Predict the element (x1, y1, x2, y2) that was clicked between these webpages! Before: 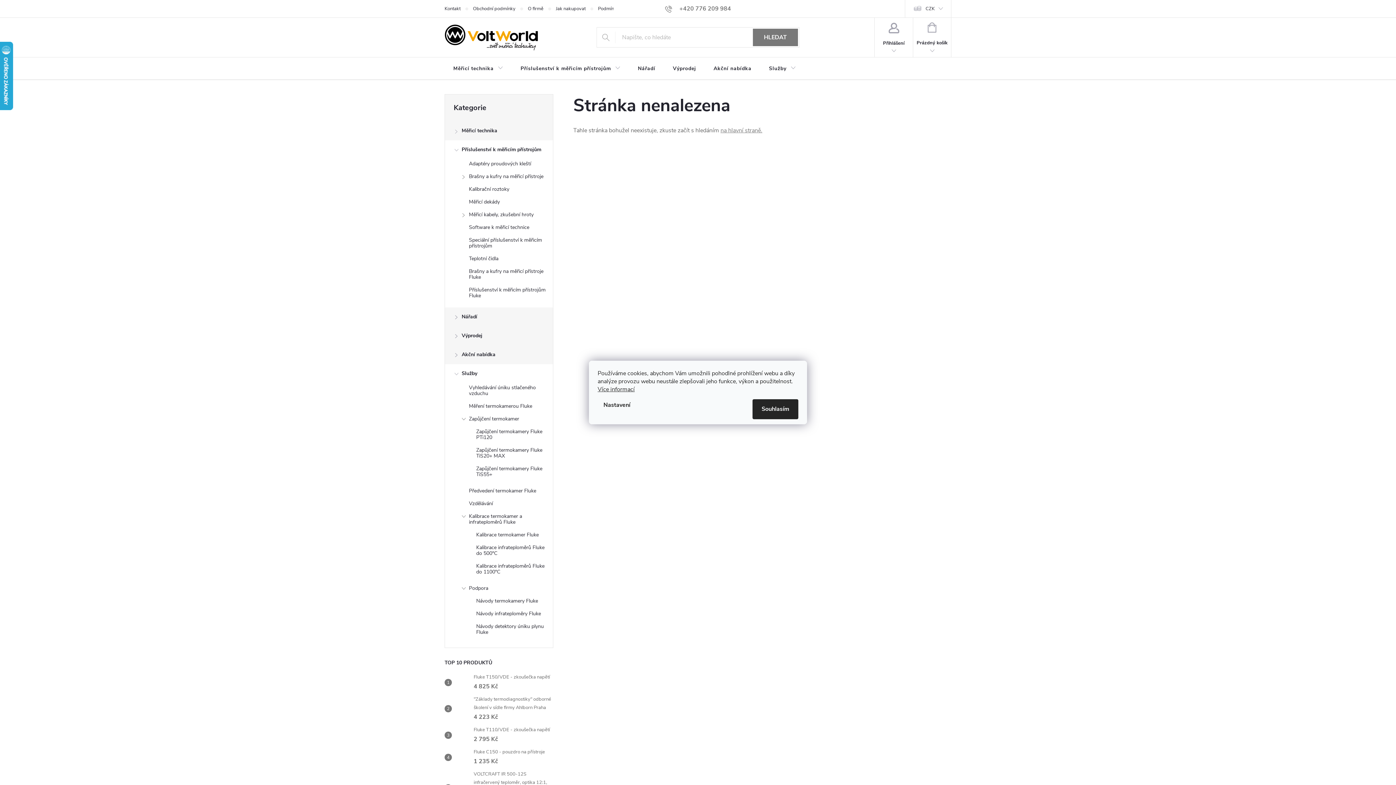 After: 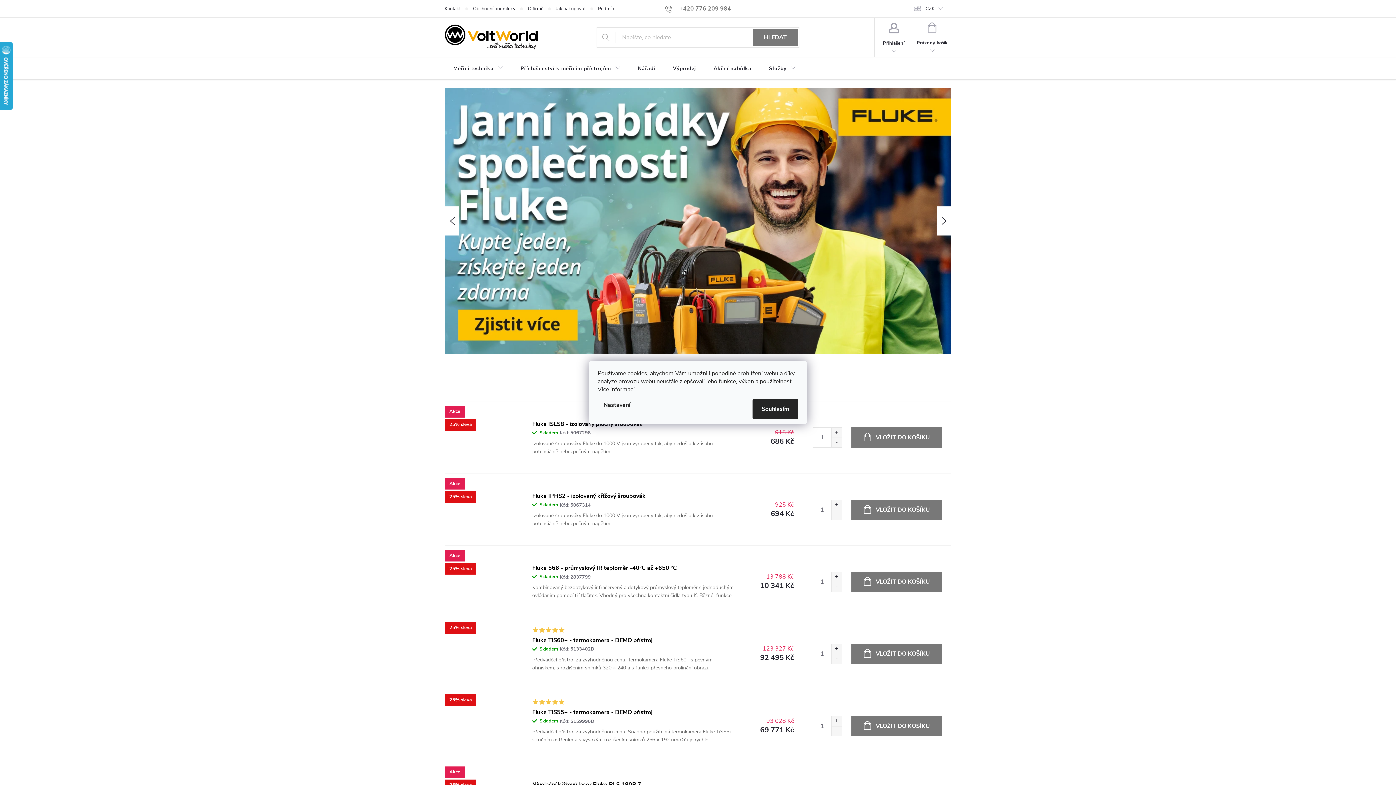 Action: bbox: (444, 24, 538, 50)